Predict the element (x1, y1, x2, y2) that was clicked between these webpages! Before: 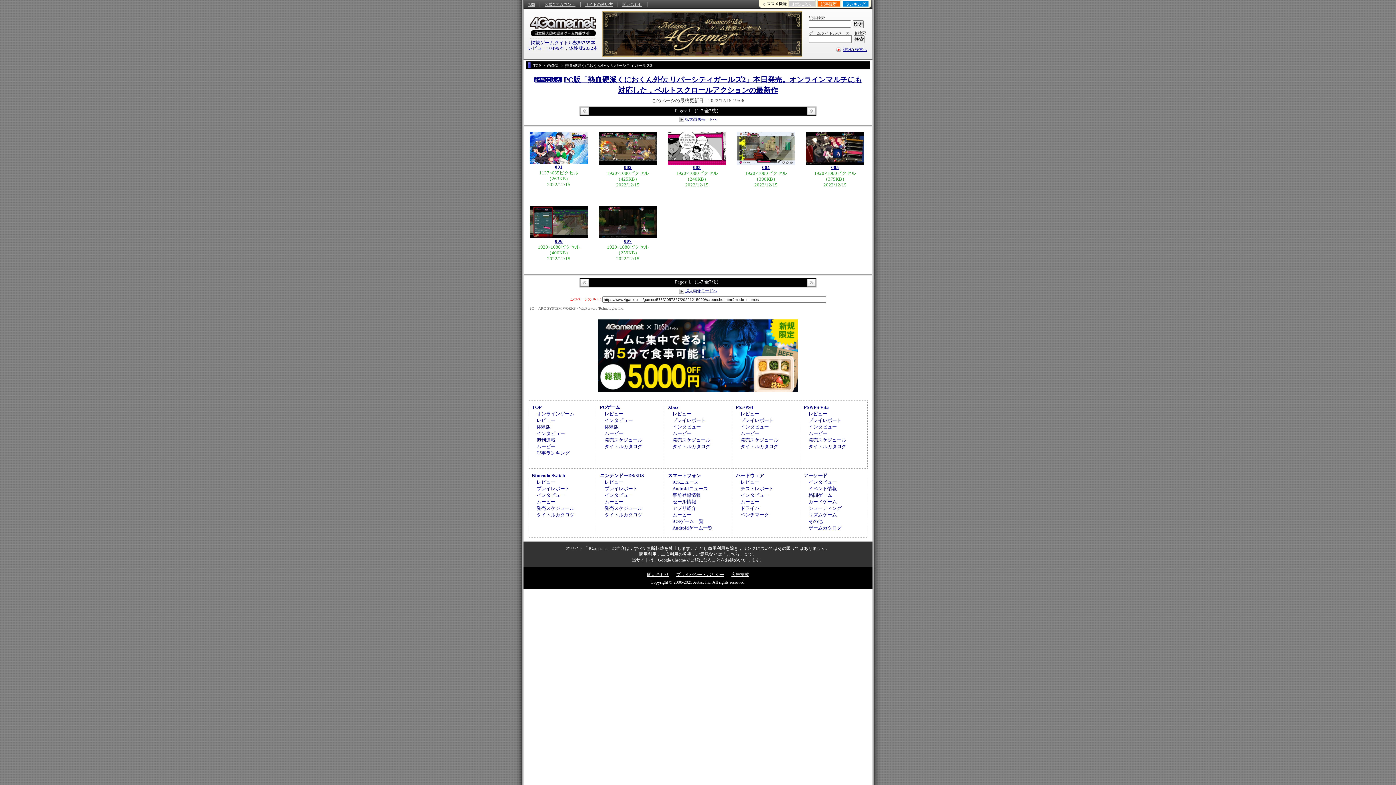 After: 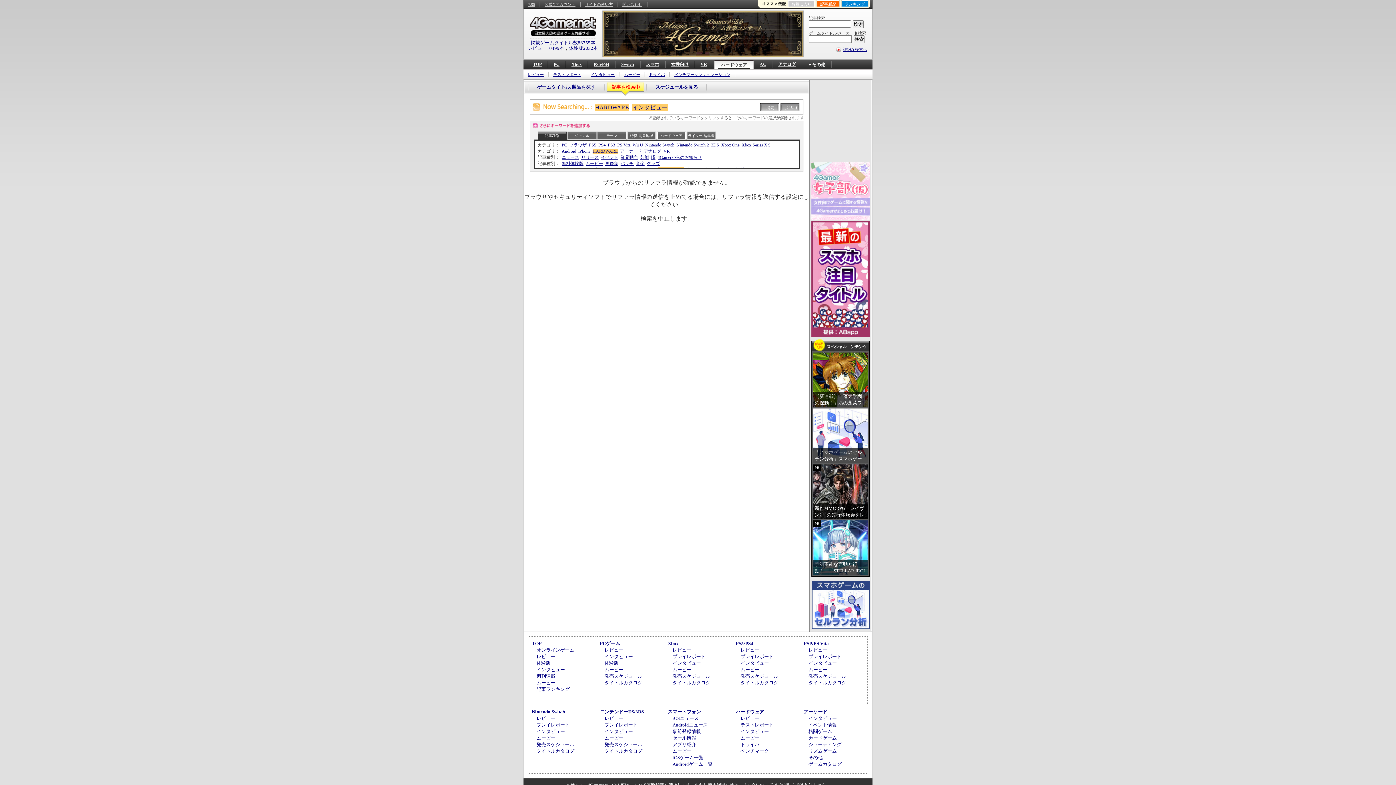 Action: bbox: (740, 492, 769, 498) label: インタビュー